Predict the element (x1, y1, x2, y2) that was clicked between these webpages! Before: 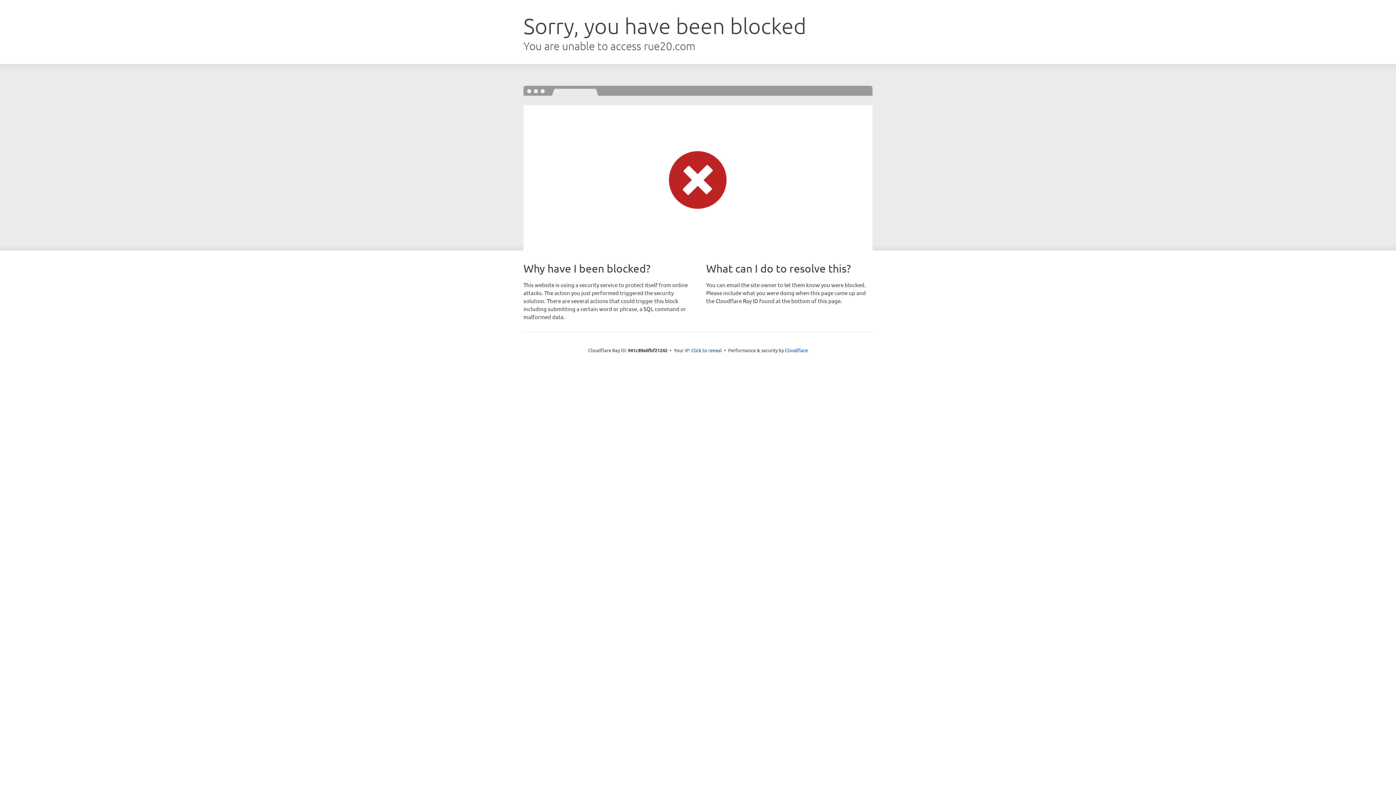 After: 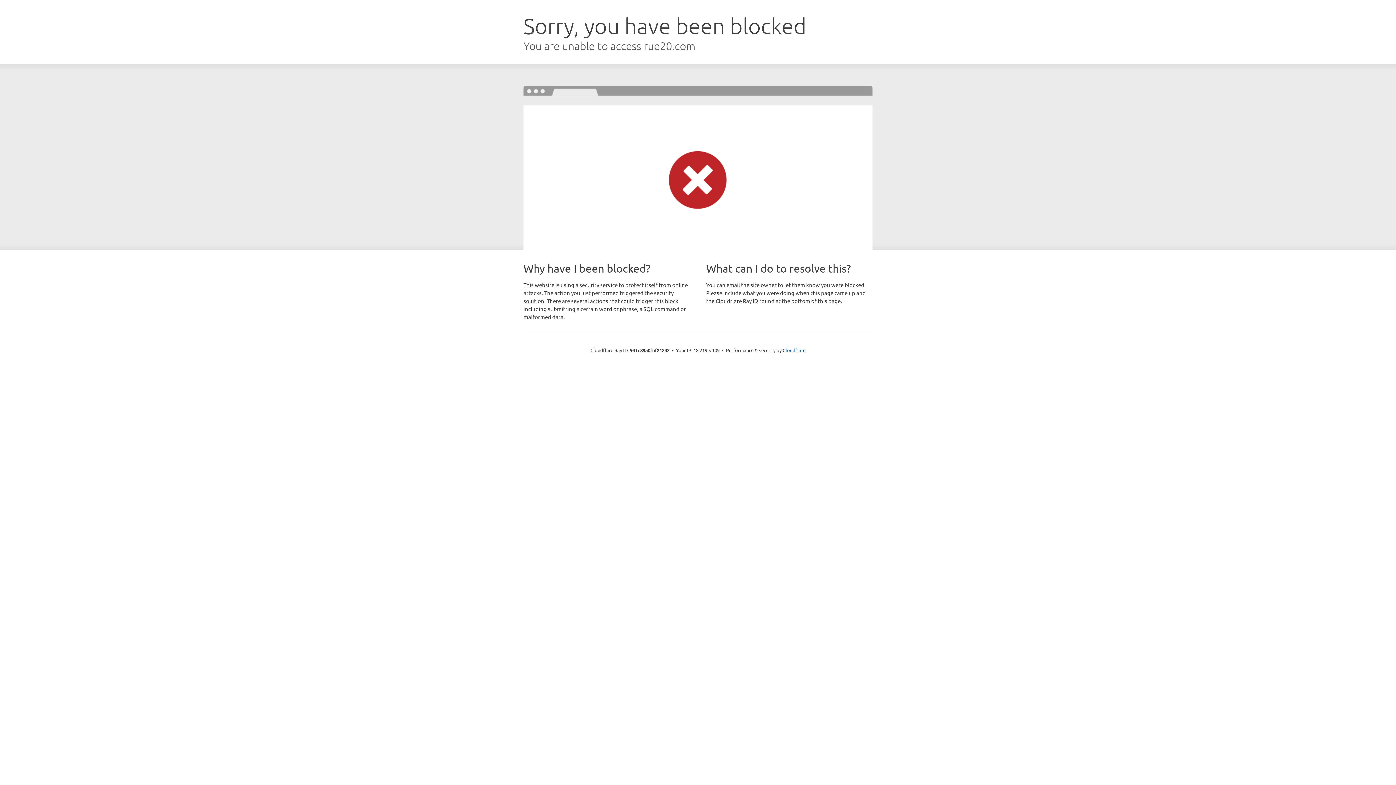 Action: label: Click to reveal bbox: (691, 346, 722, 353)